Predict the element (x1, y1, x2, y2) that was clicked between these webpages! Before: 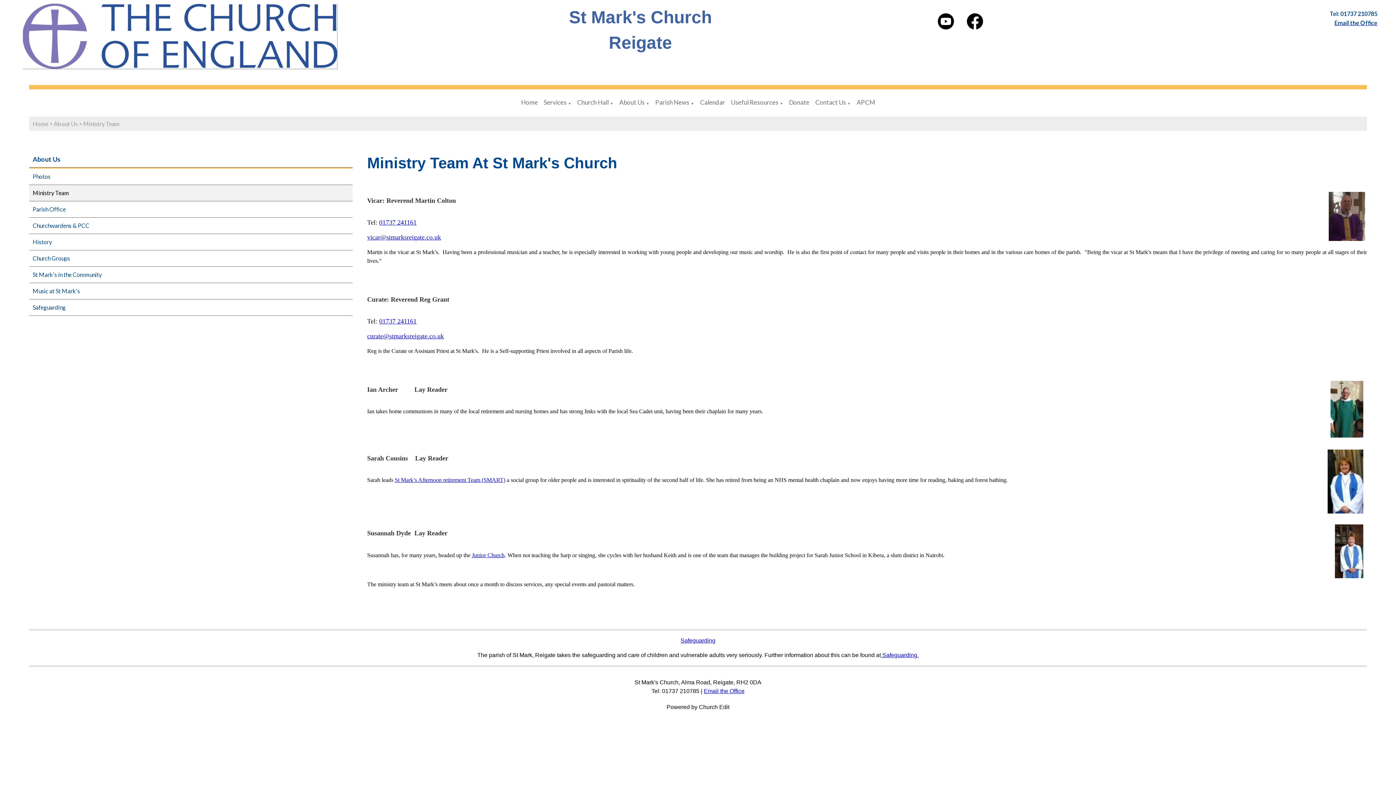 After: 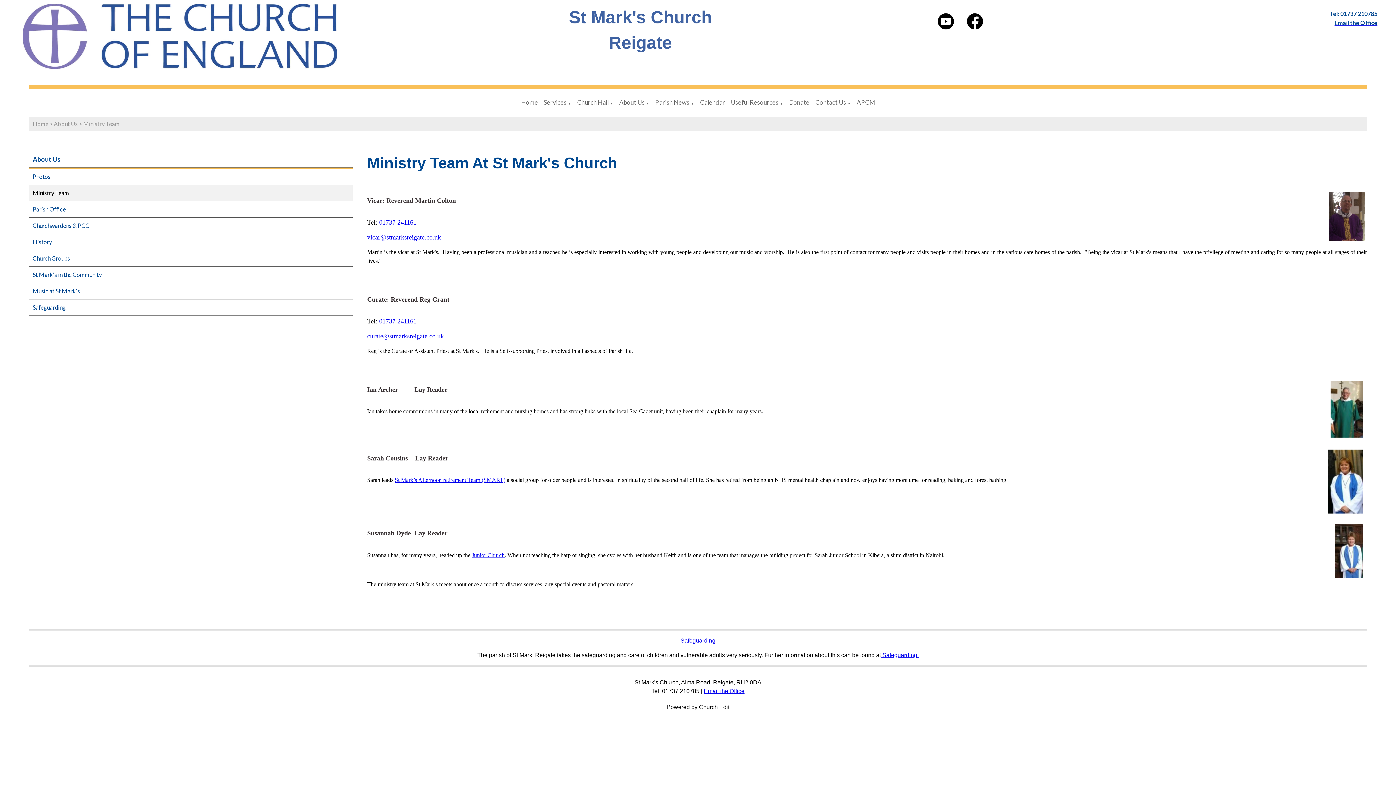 Action: label: Email the Office bbox: (1334, 19, 1377, 26)